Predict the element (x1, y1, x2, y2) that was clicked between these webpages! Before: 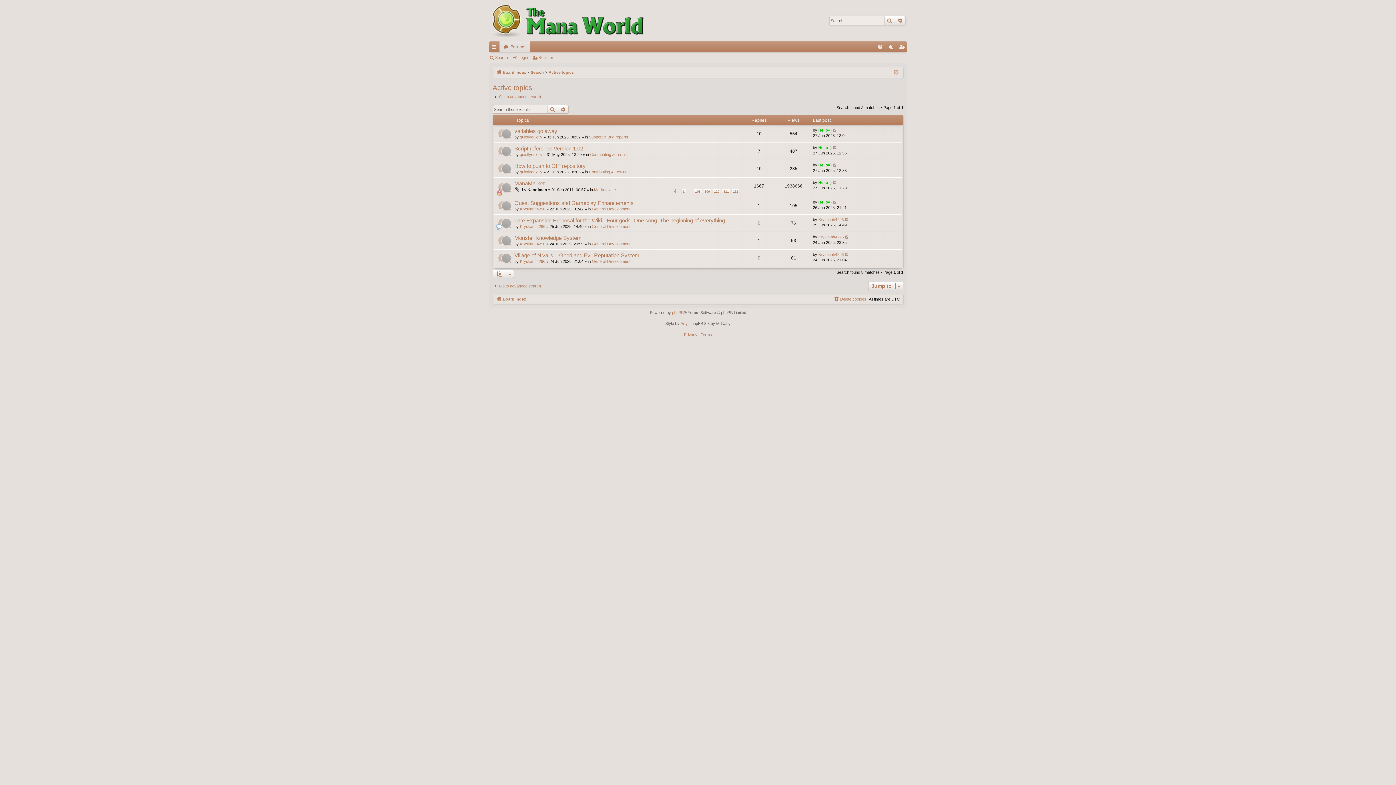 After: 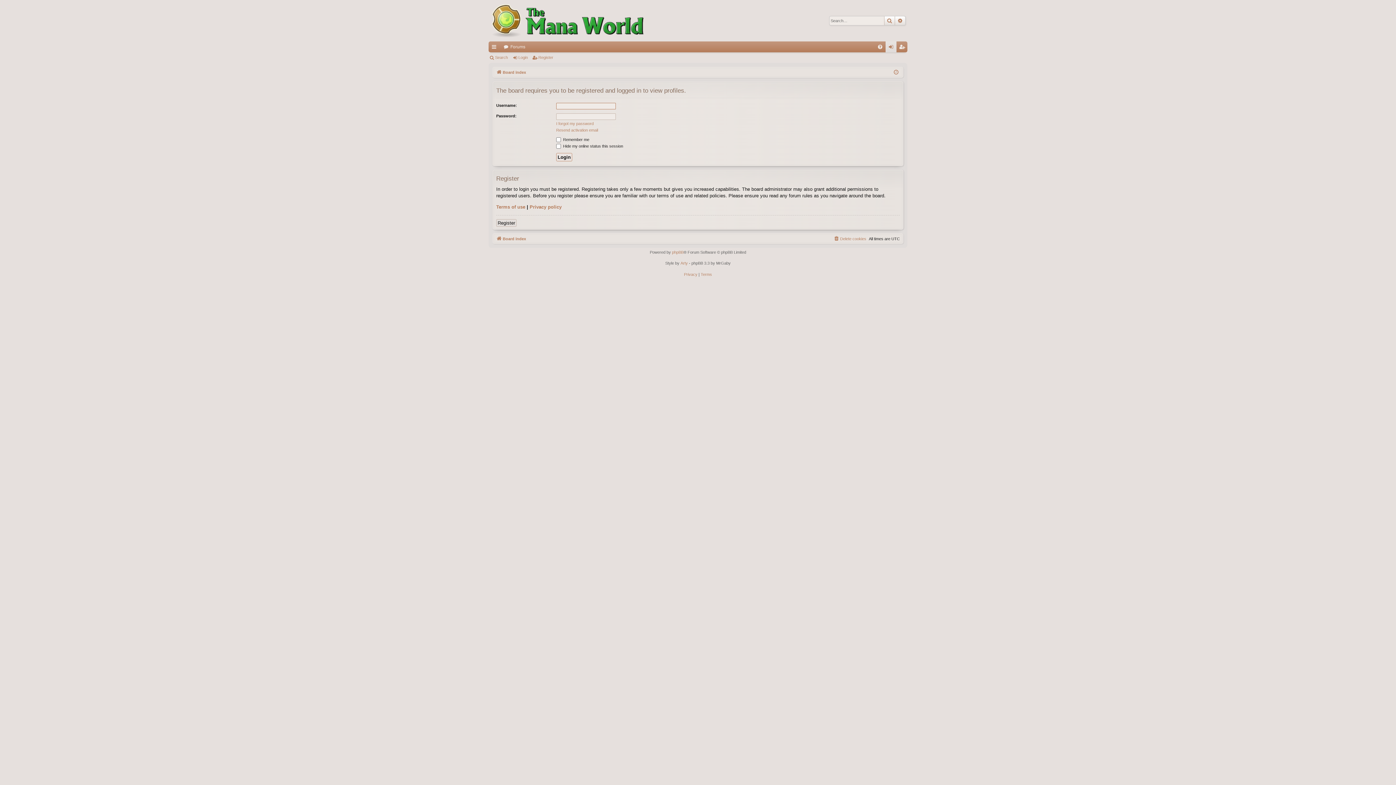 Action: bbox: (818, 234, 844, 239) label: Krystianh4296